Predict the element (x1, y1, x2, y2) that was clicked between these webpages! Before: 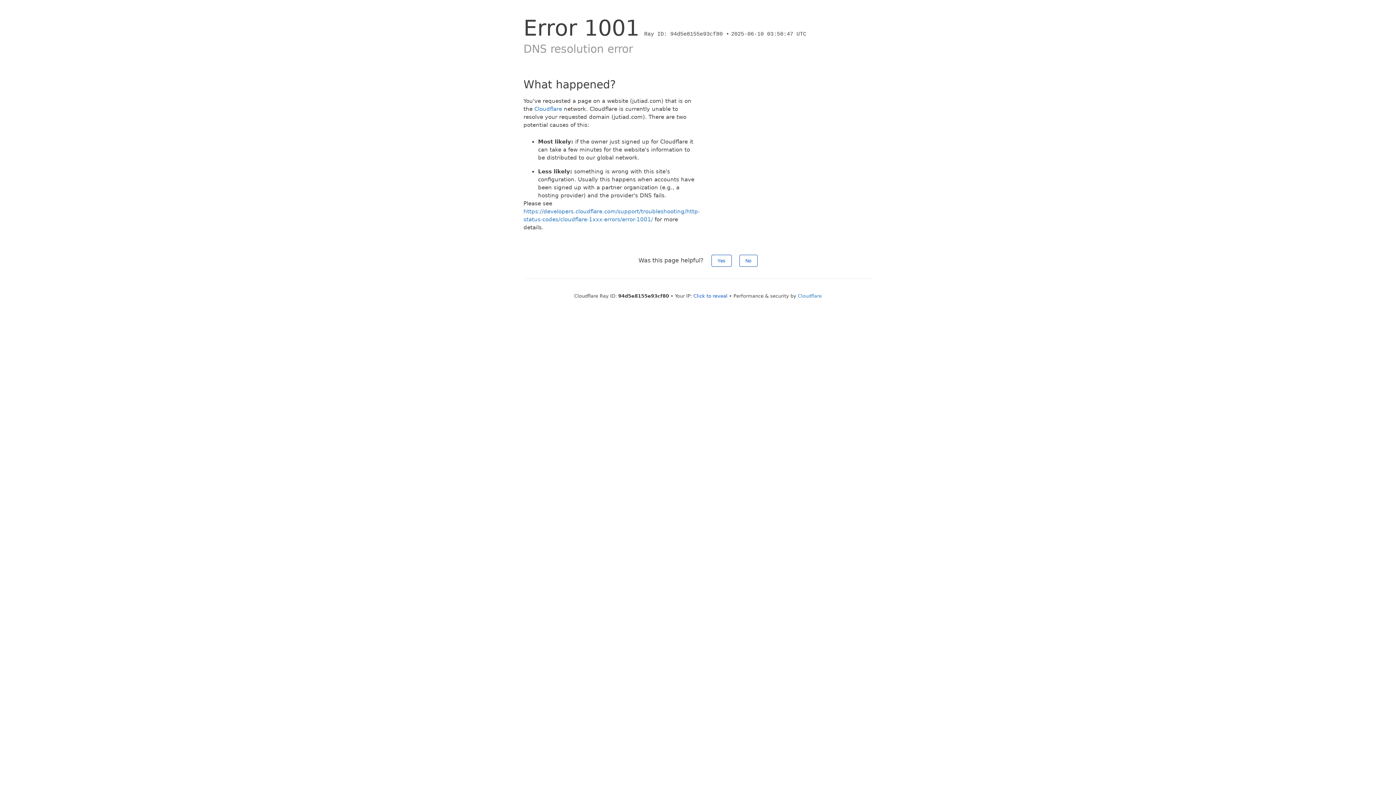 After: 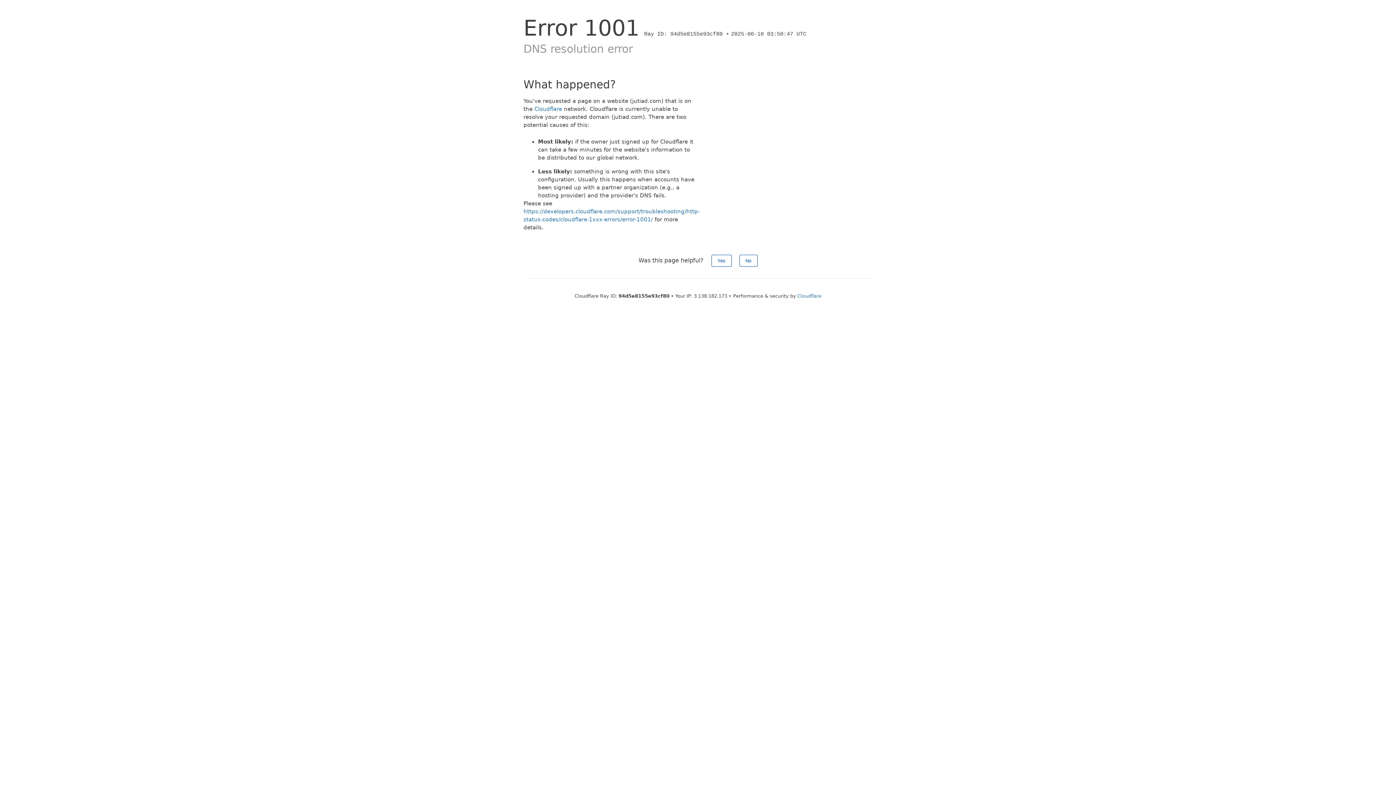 Action: label: Click to reveal bbox: (693, 293, 727, 298)